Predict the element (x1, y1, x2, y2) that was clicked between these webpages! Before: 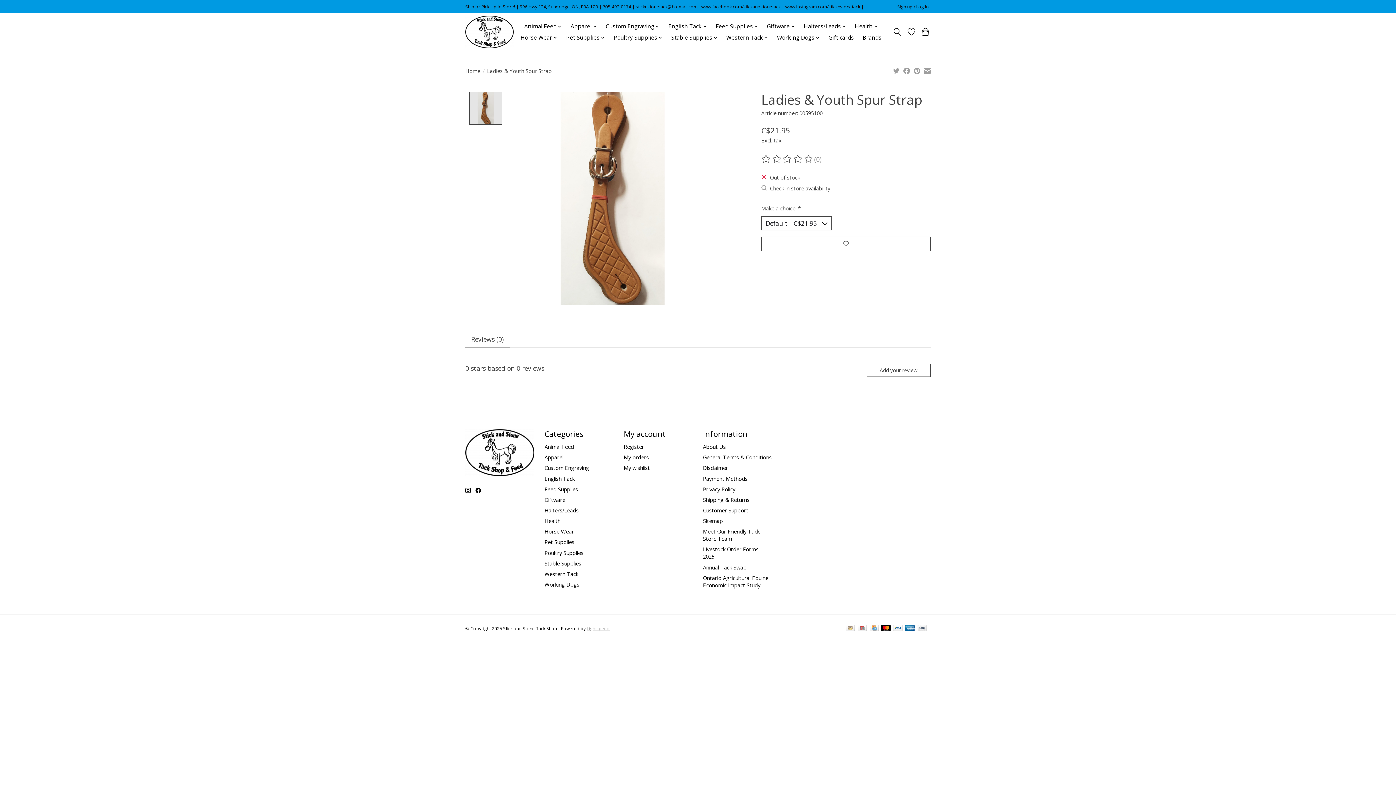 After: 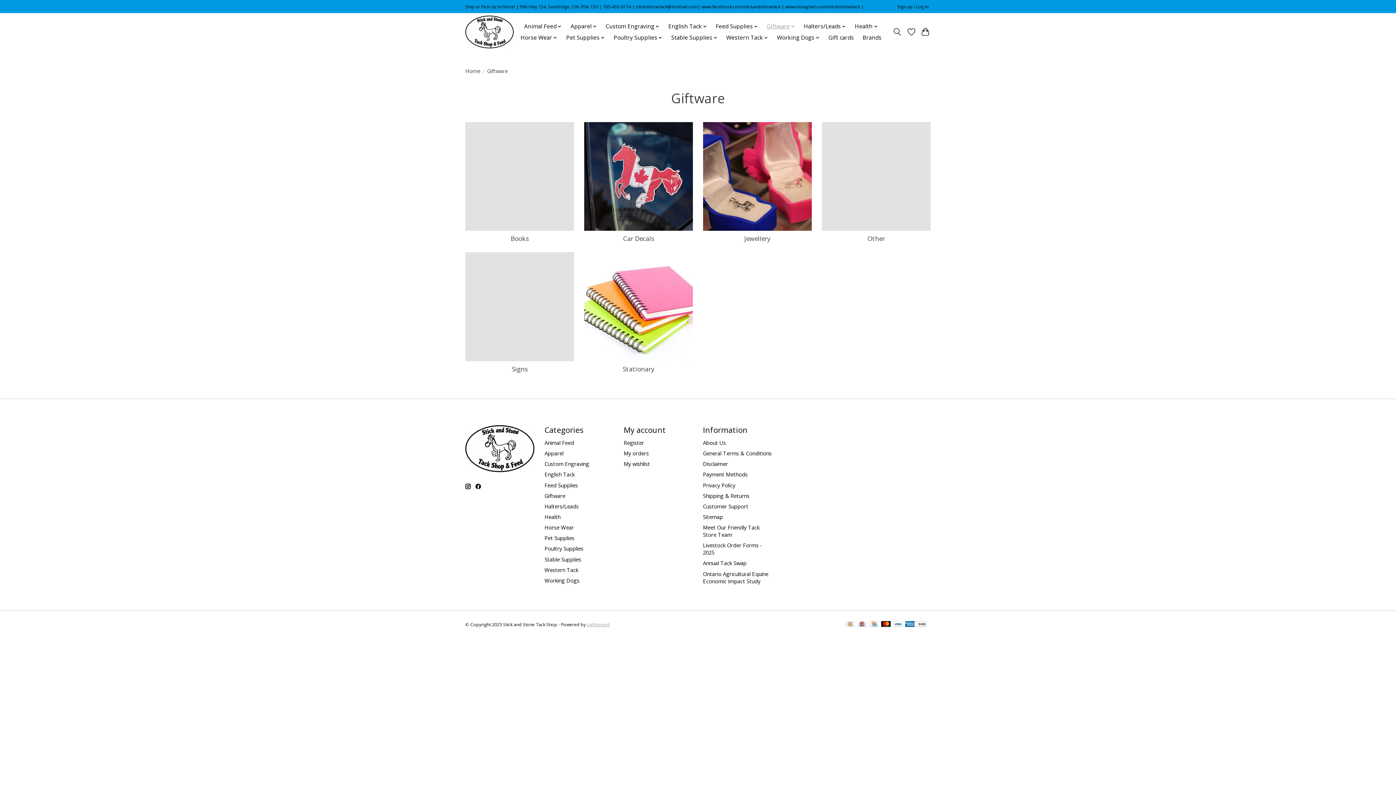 Action: bbox: (764, 20, 797, 32) label: Giftware